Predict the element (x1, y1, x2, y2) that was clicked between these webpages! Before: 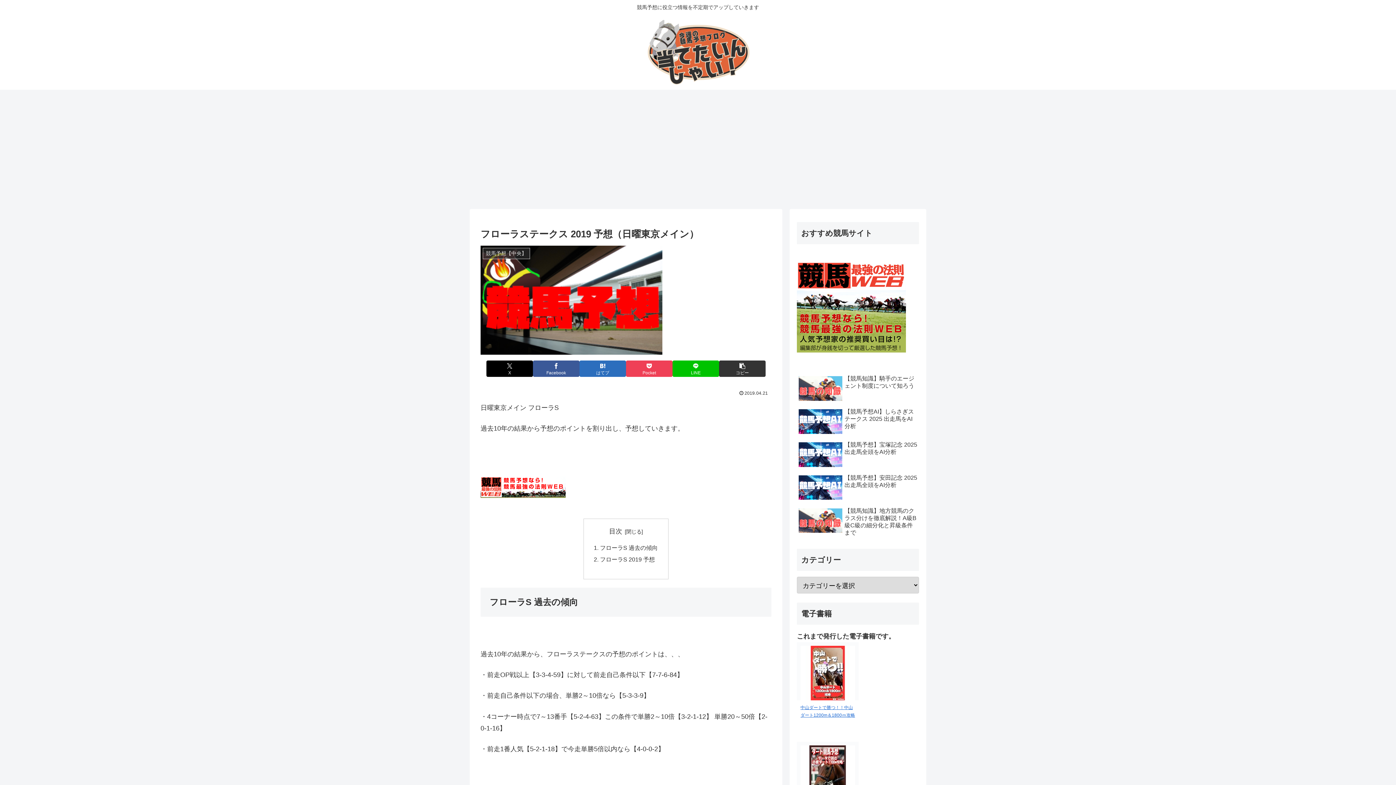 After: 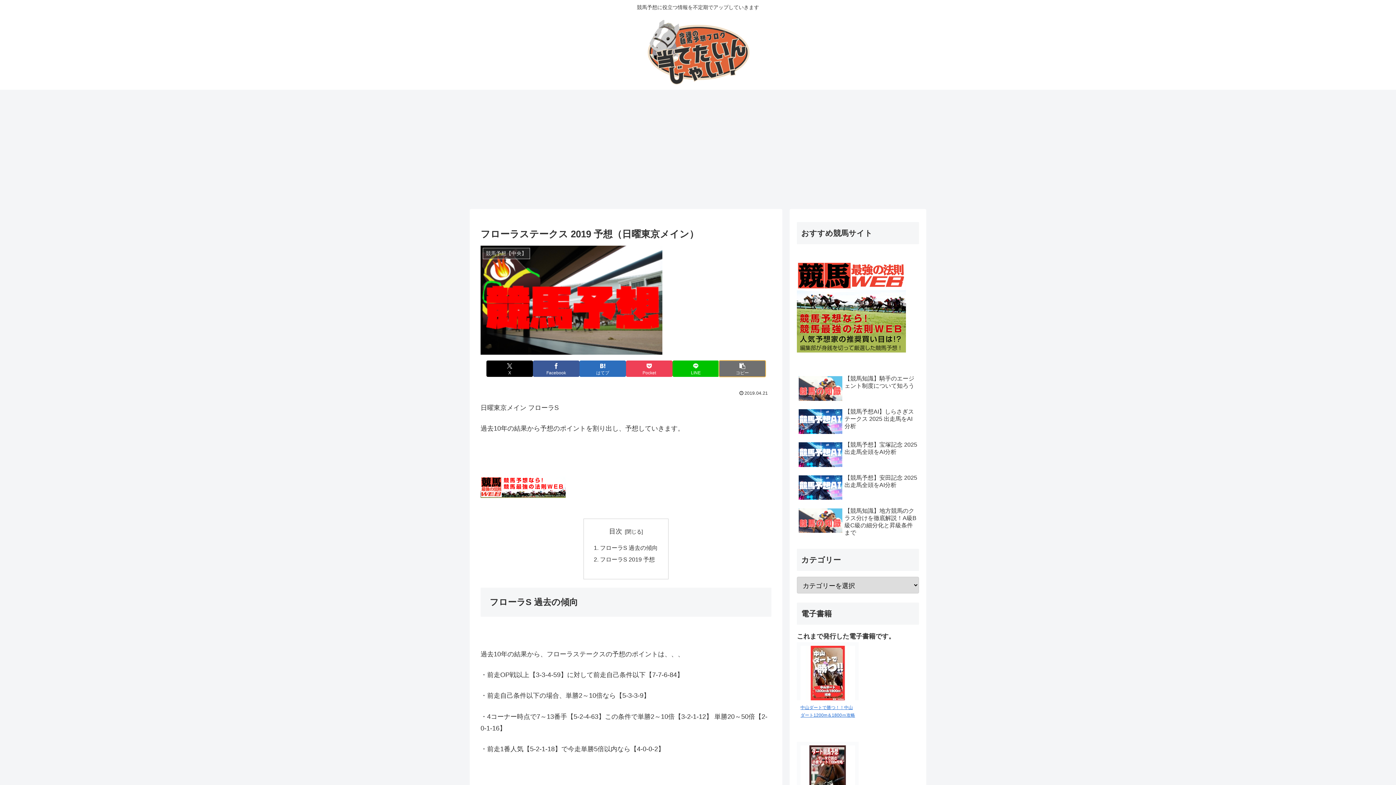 Action: bbox: (719, 360, 765, 377) label: タイトルとURLをコピーする